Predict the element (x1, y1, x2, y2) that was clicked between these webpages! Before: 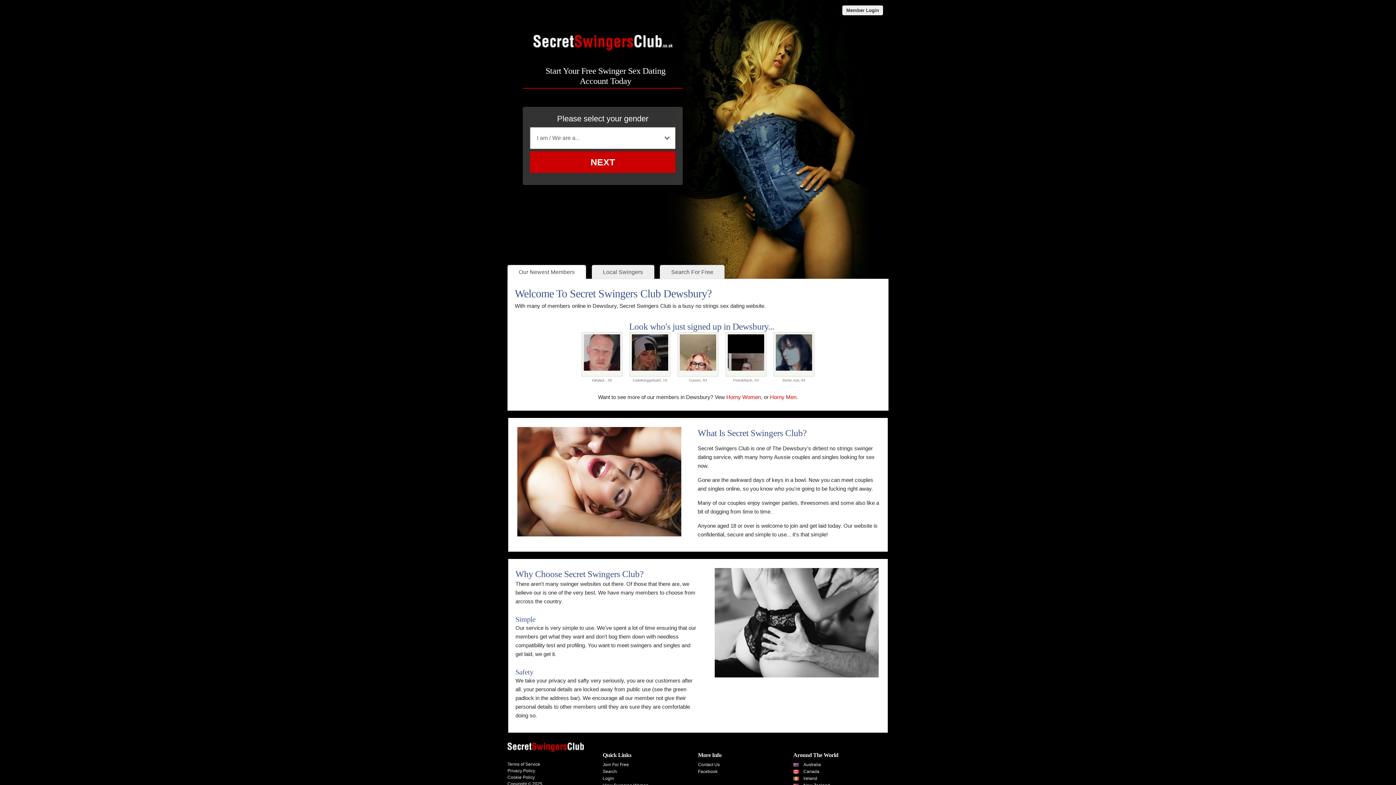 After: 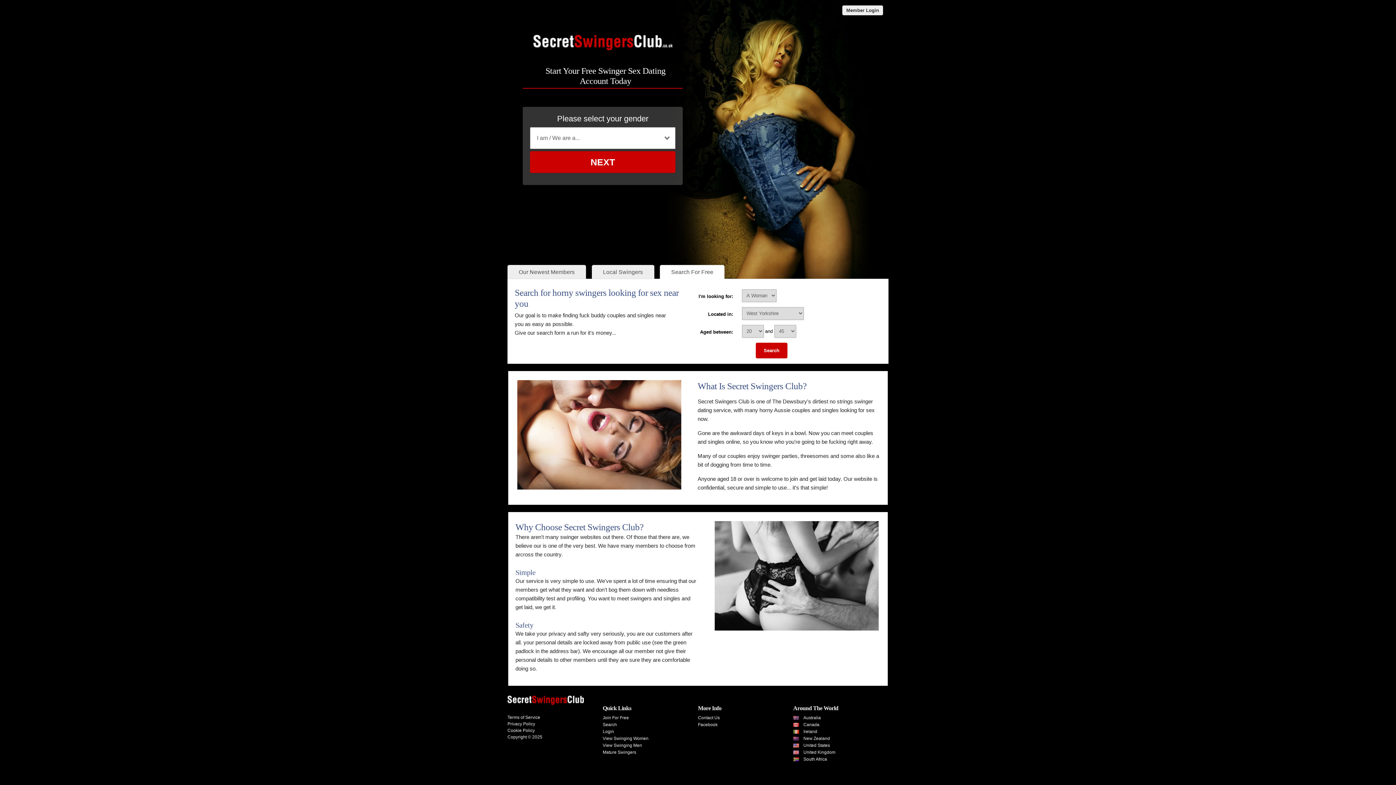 Action: bbox: (660, 265, 724, 279) label: Search For Free